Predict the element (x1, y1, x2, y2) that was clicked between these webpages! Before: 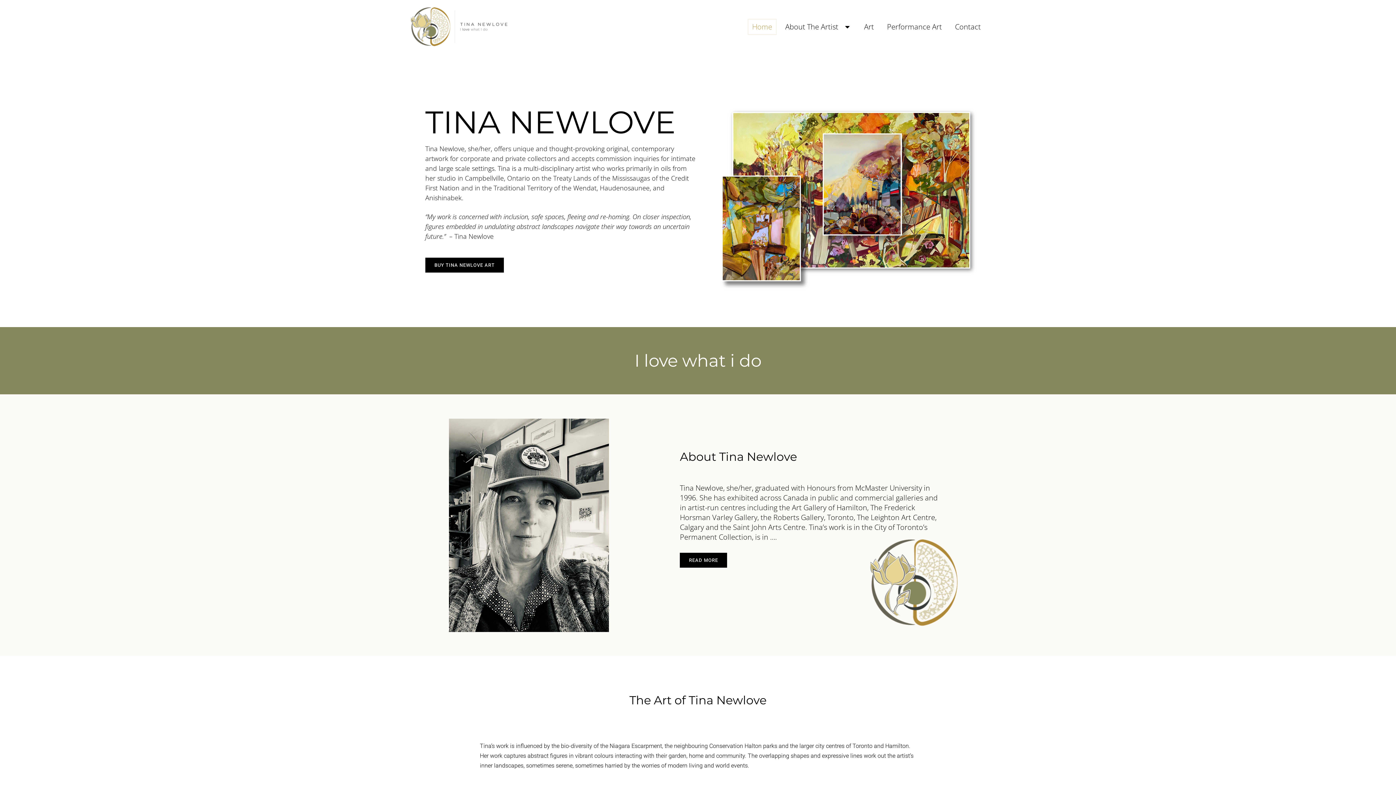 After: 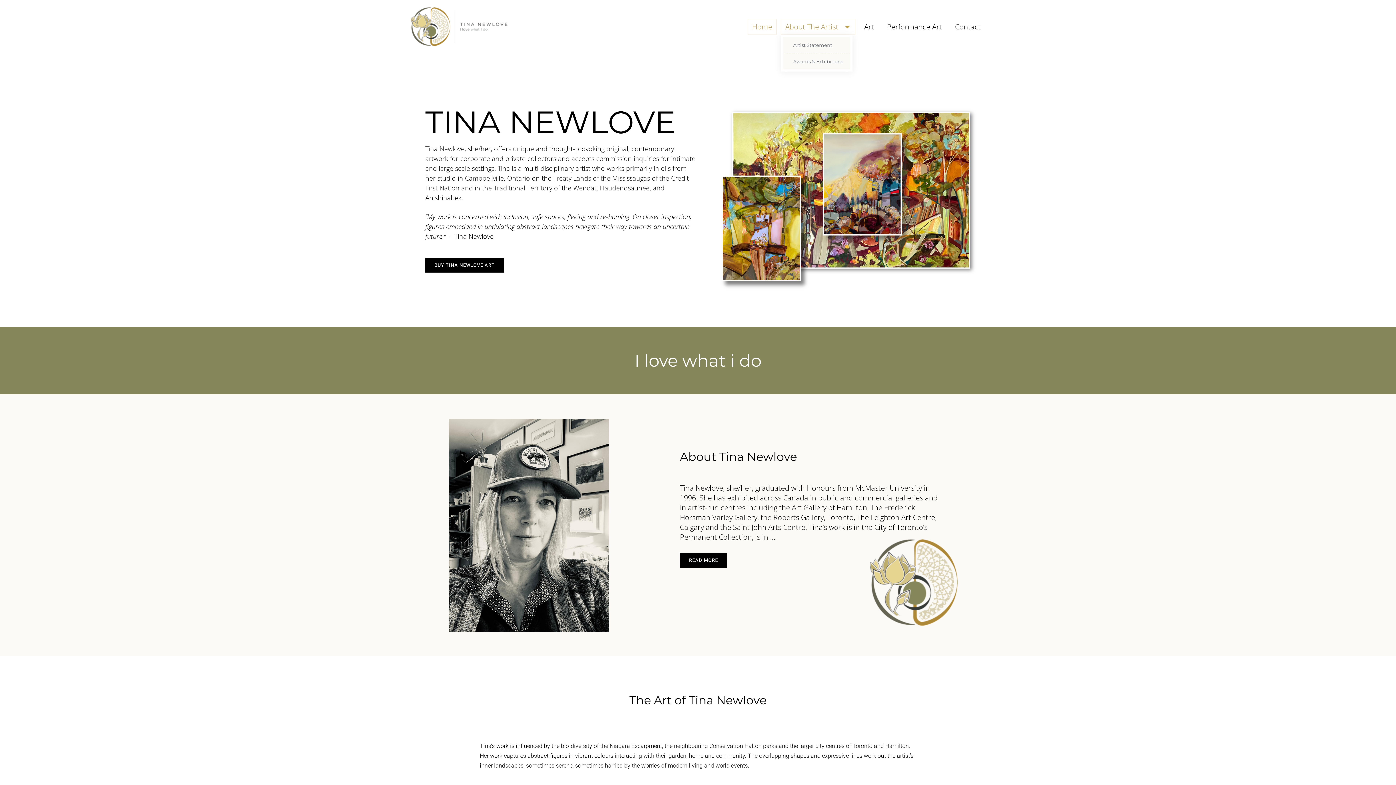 Action: label: About The Artist  bbox: (781, 18, 855, 34)